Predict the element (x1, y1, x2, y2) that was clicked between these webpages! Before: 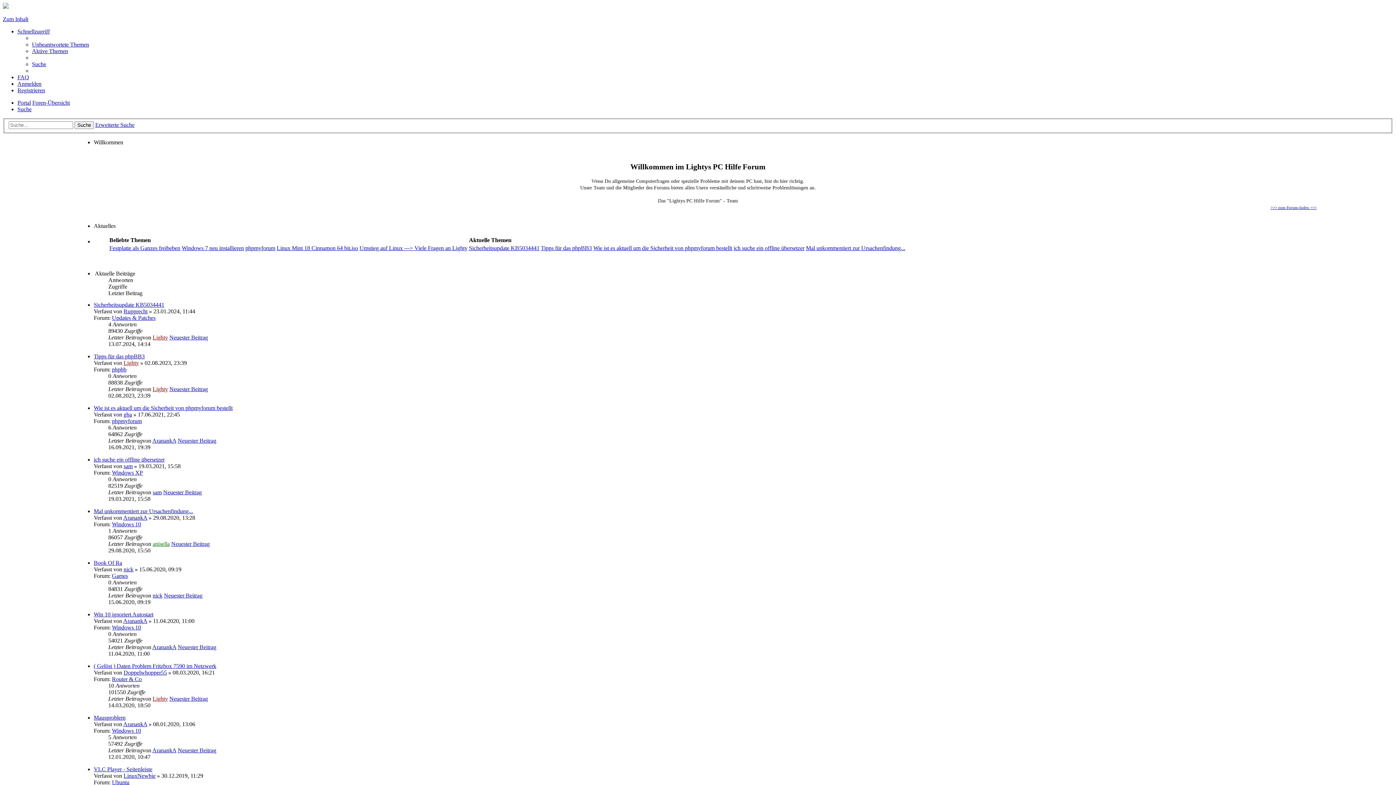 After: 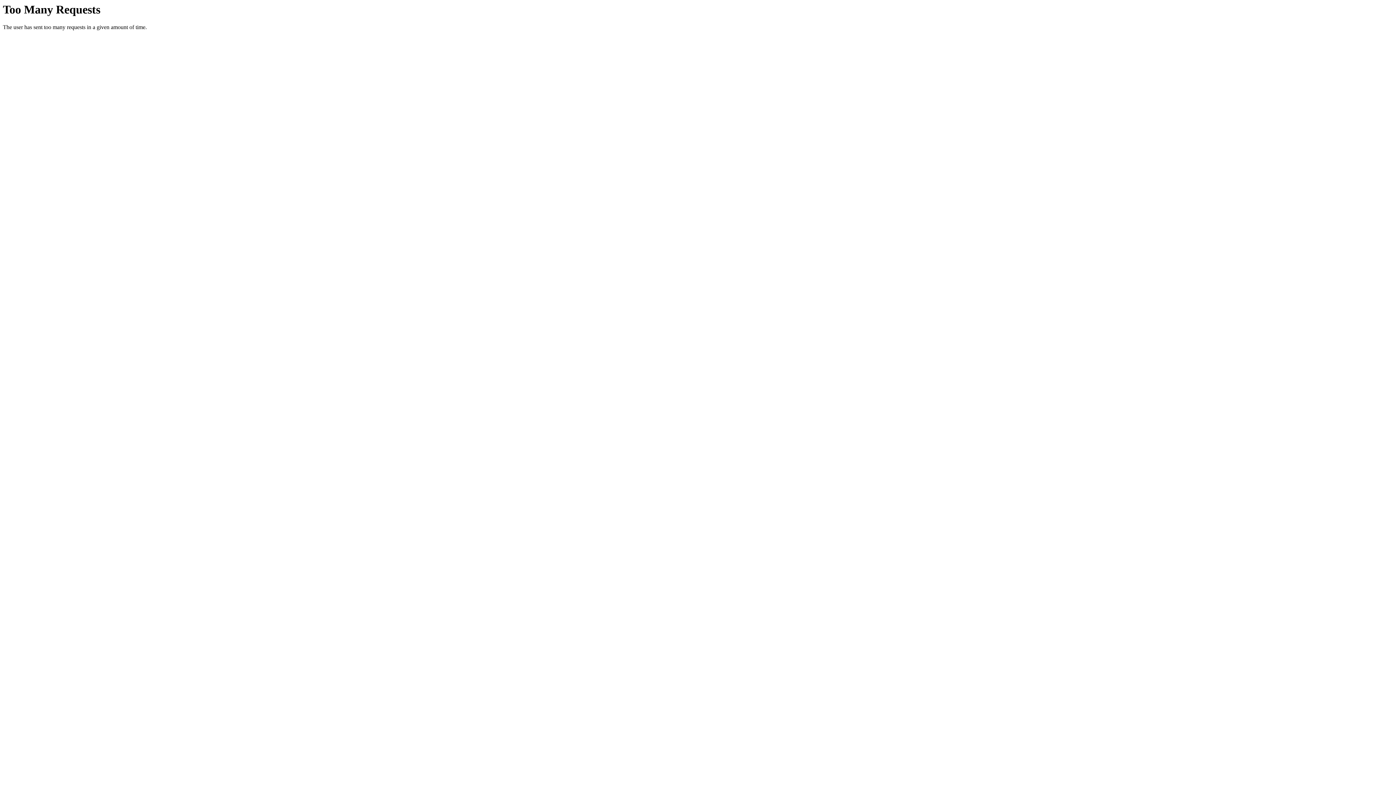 Action: bbox: (93, 456, 164, 462) label: ich suche ein offline übersetzer